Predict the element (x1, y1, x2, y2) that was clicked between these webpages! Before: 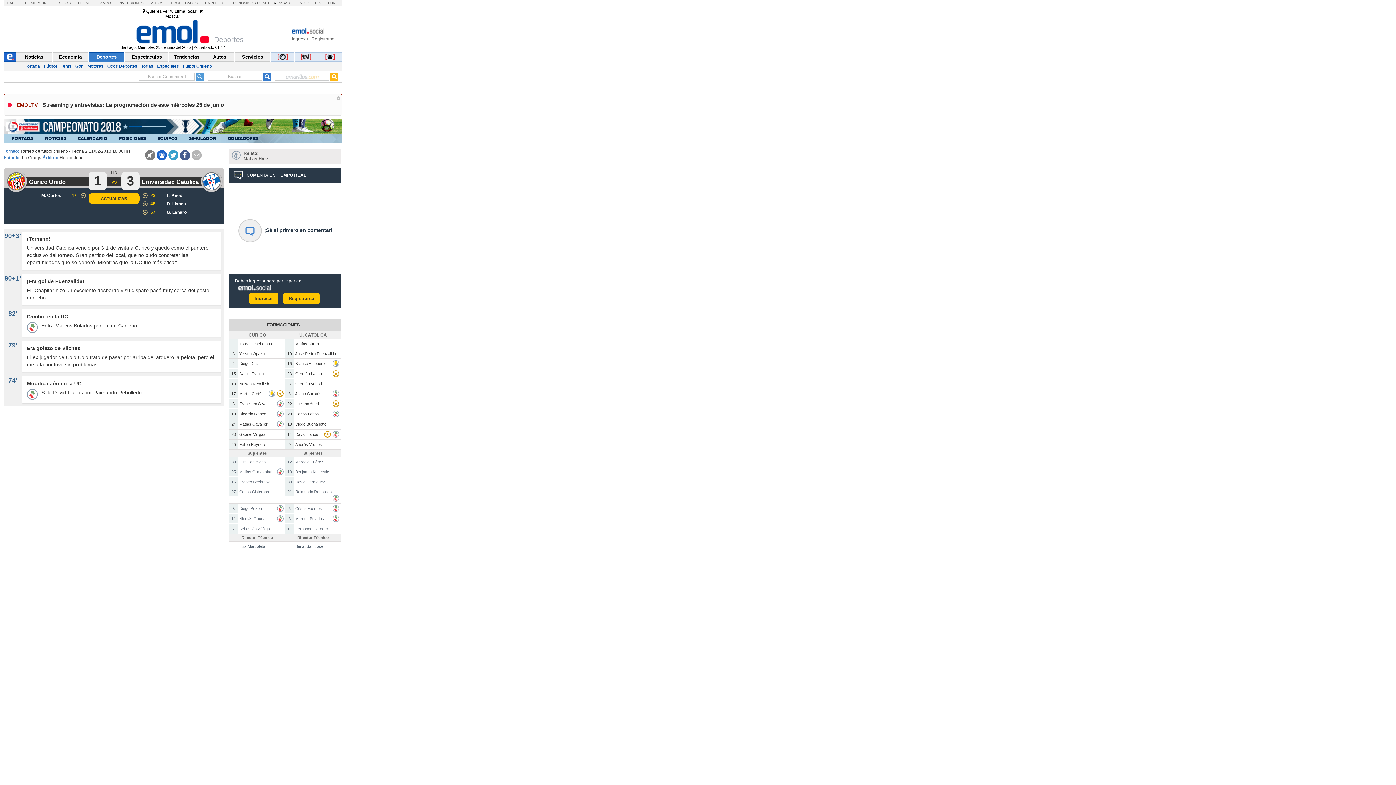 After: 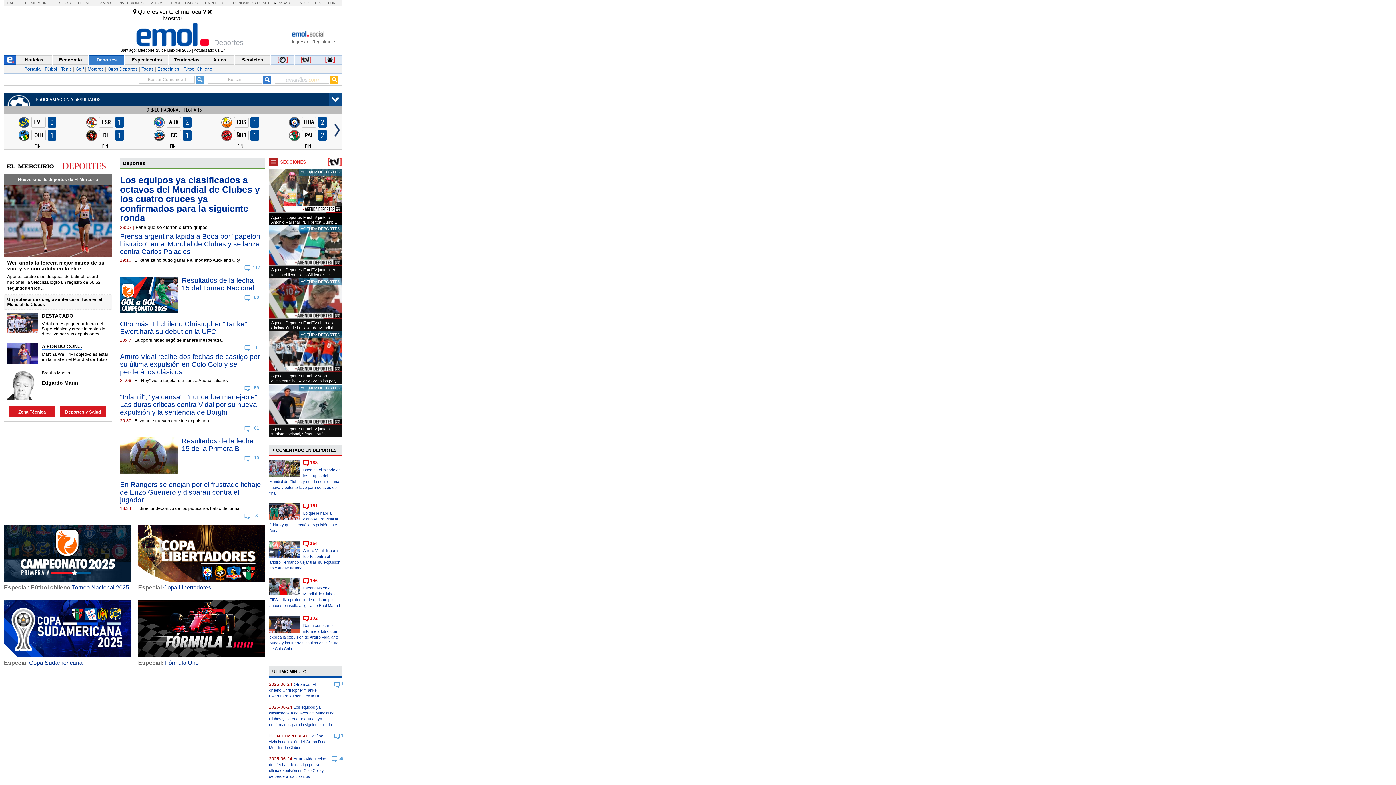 Action: label: Portada bbox: (22, 63, 42, 68)